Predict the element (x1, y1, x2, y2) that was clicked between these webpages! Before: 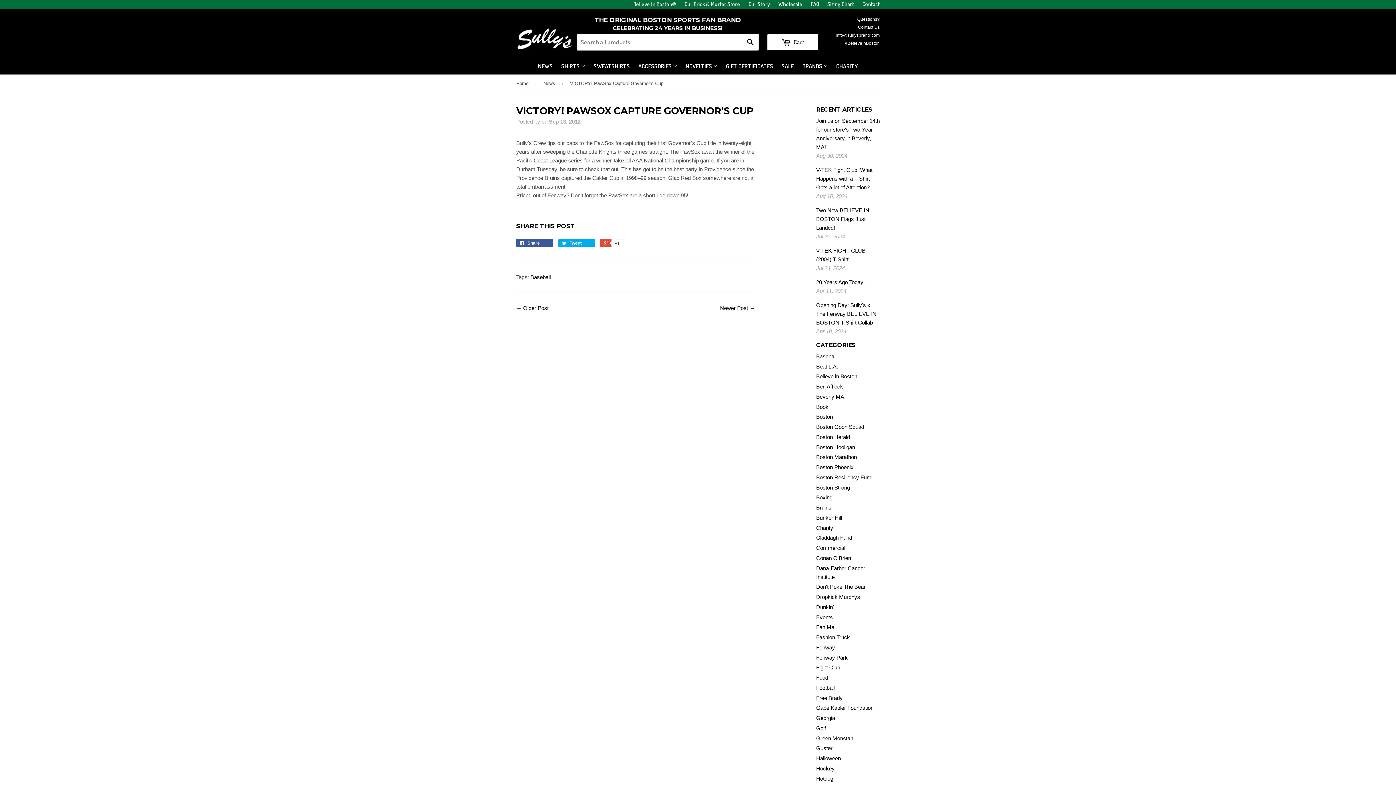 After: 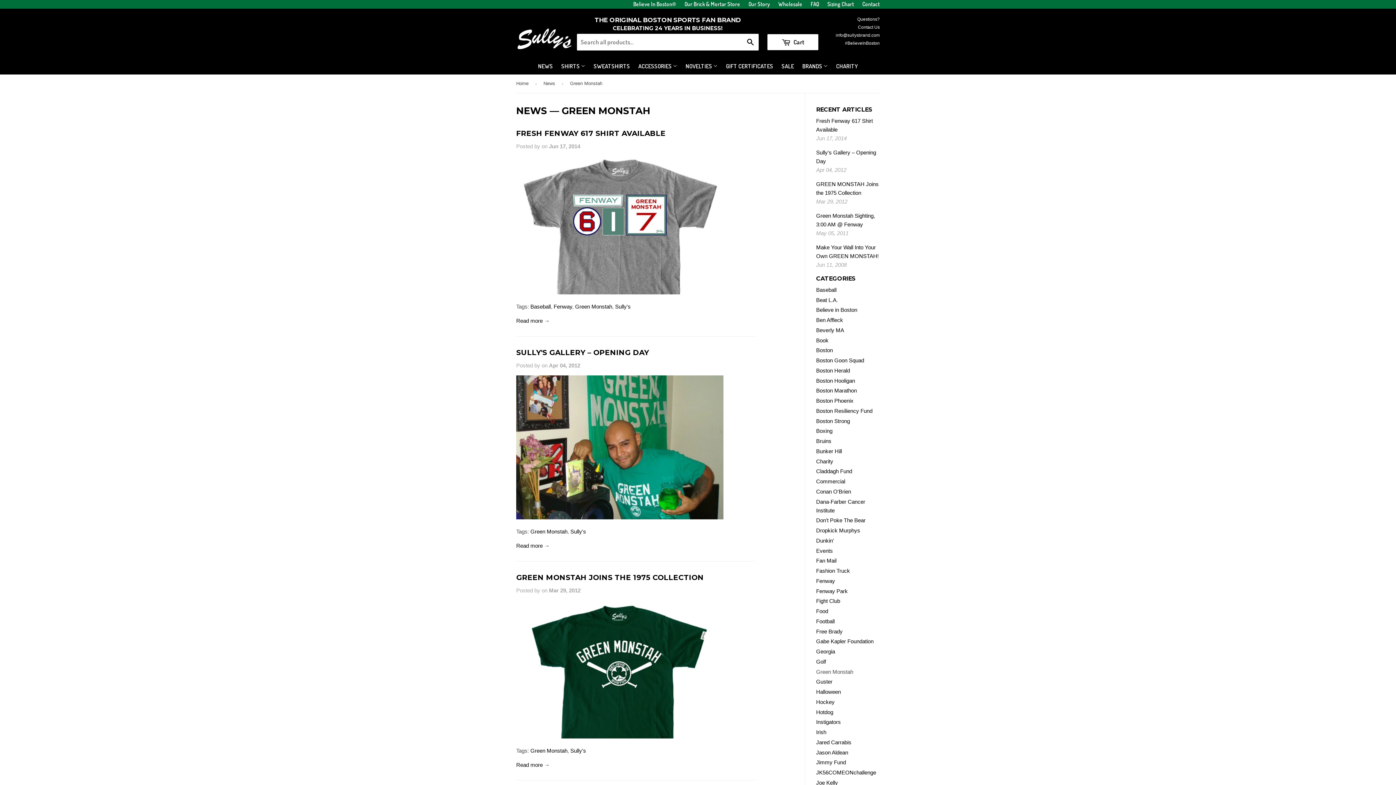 Action: bbox: (816, 735, 853, 741) label: Green Monstah